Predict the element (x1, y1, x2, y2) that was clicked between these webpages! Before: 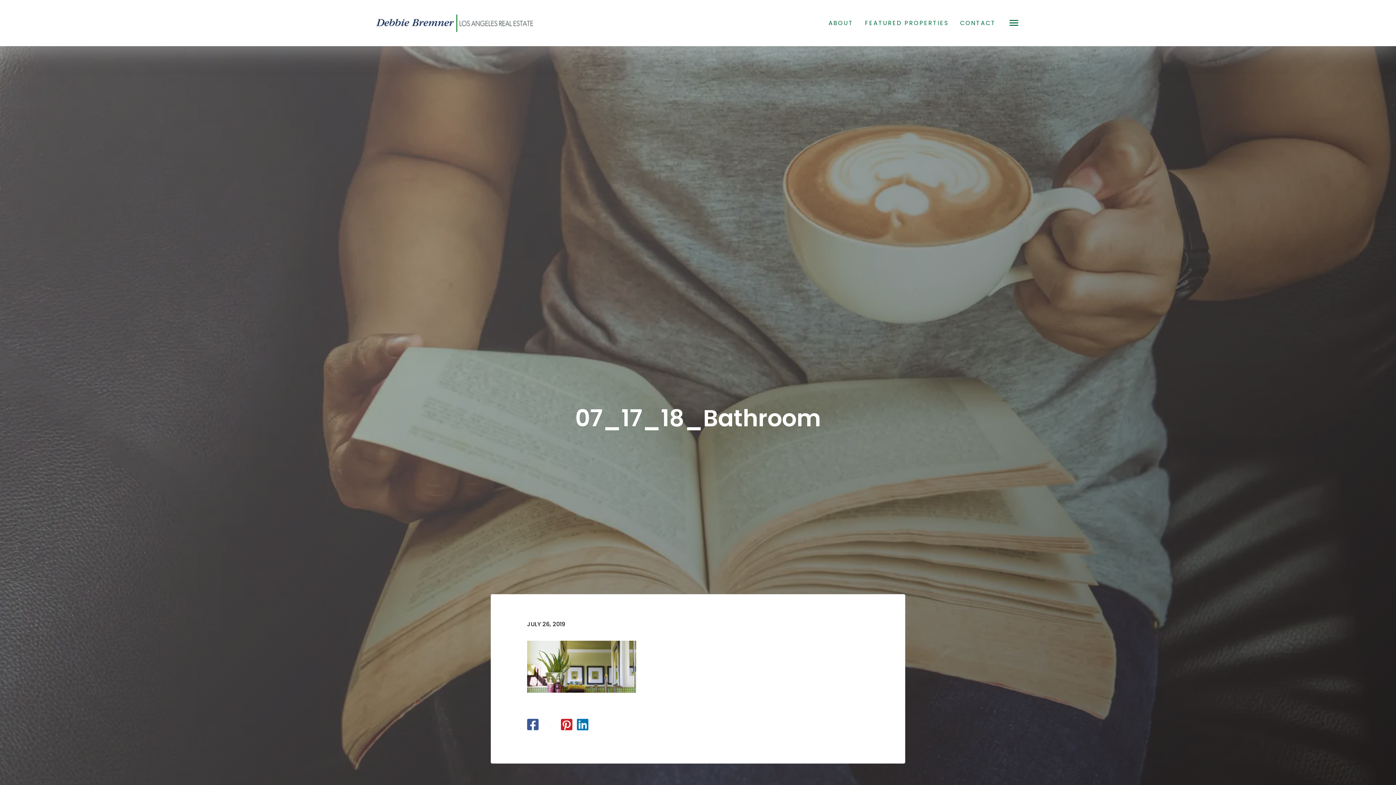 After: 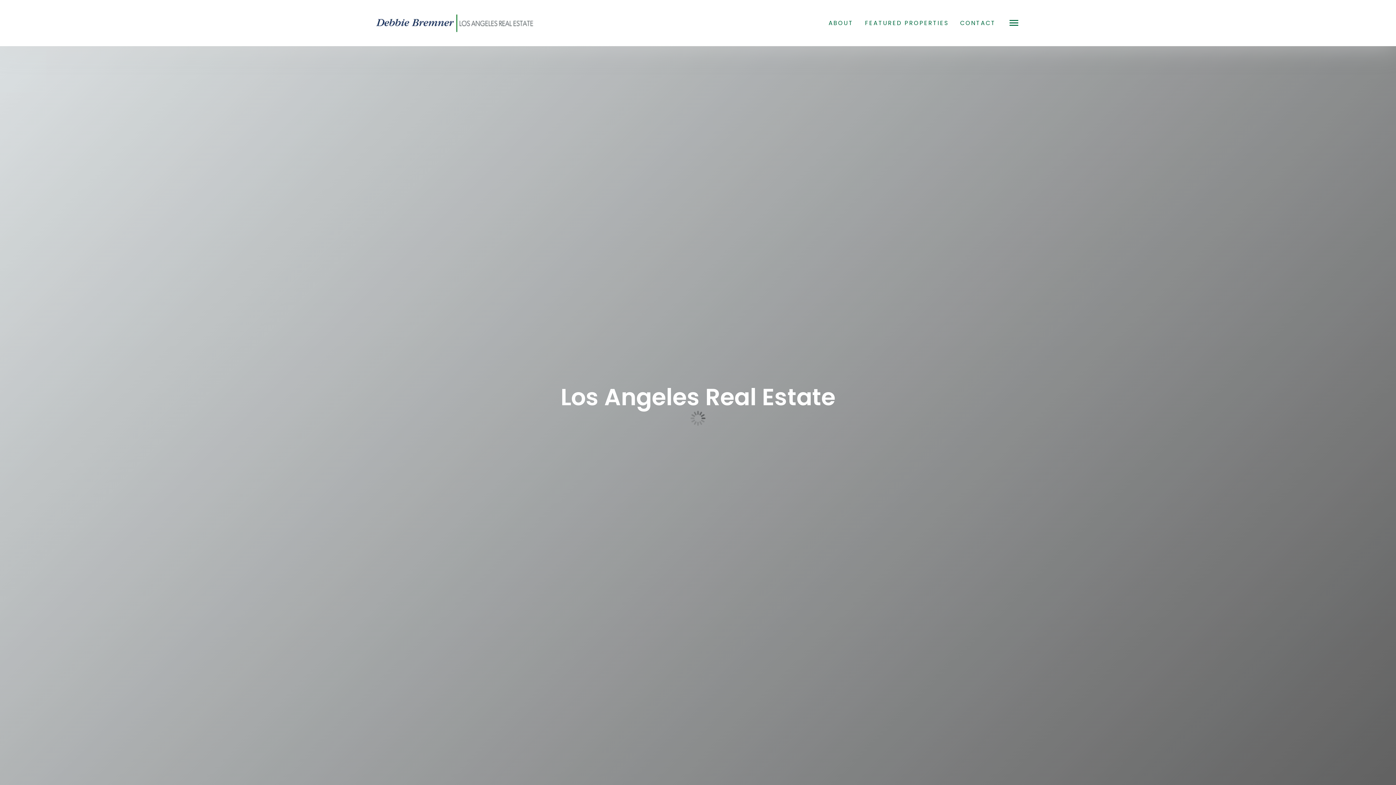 Action: bbox: (376, 9, 534, 36)